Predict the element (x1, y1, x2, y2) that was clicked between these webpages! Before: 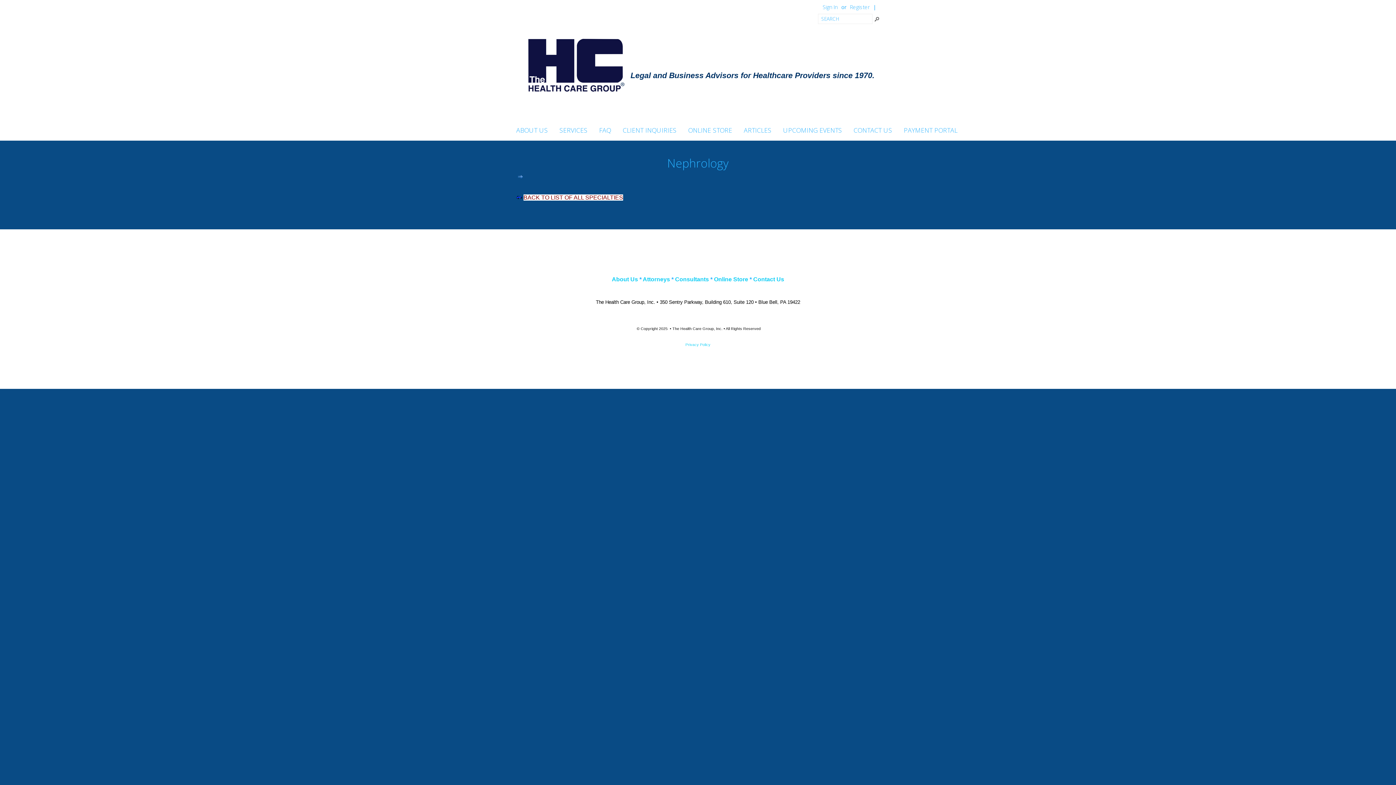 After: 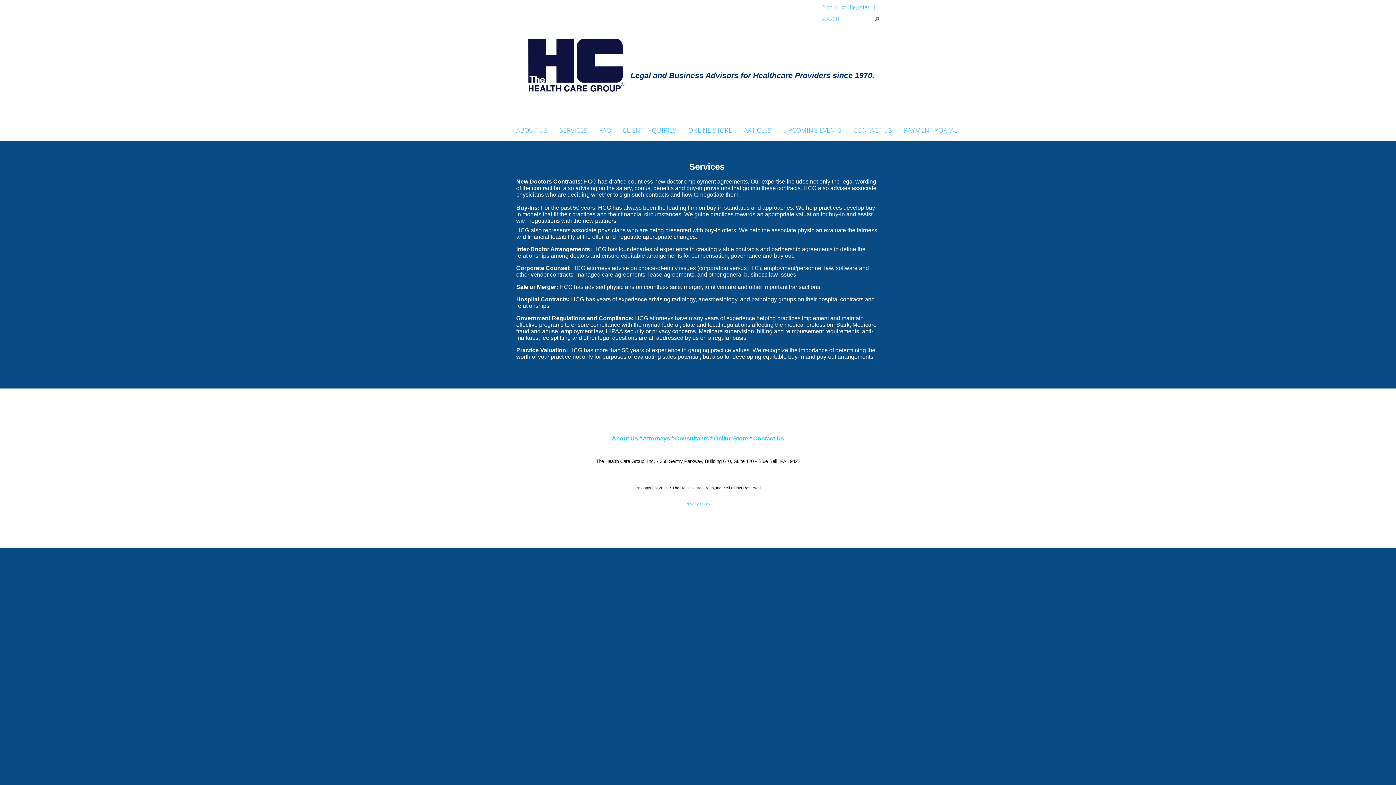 Action: label: SERVICES bbox: (554, 127, 592, 133)